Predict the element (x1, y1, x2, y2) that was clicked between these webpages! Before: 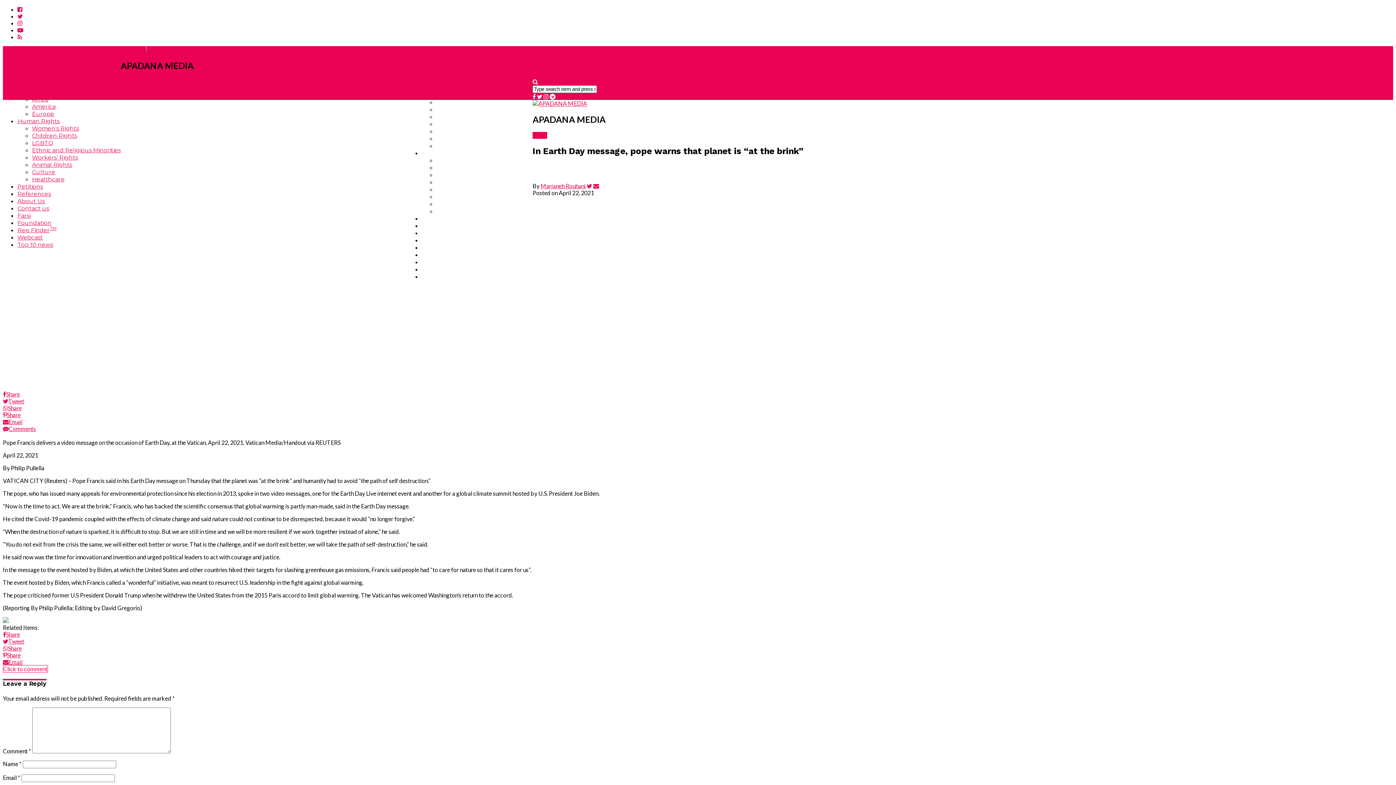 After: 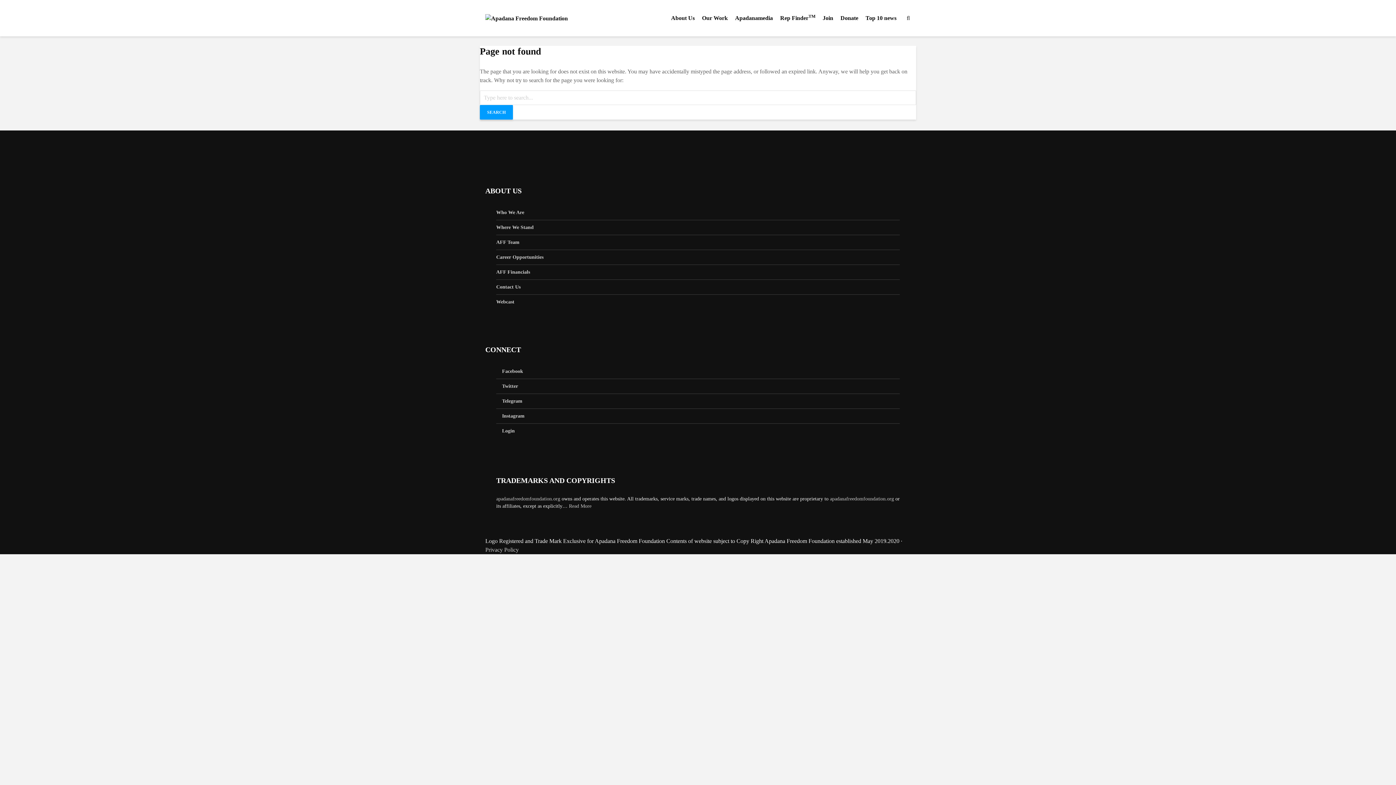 Action: label: Foundation bbox: (17, 219, 51, 226)